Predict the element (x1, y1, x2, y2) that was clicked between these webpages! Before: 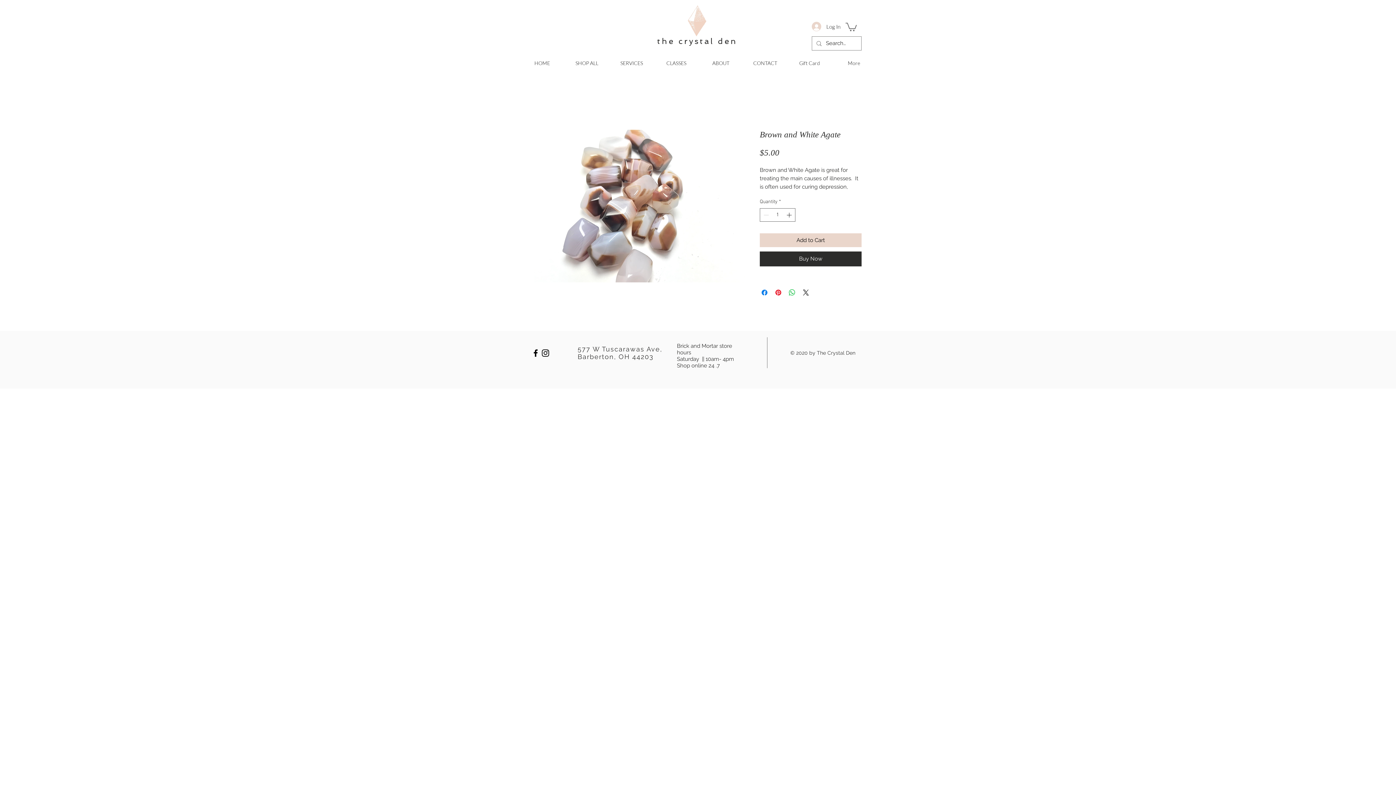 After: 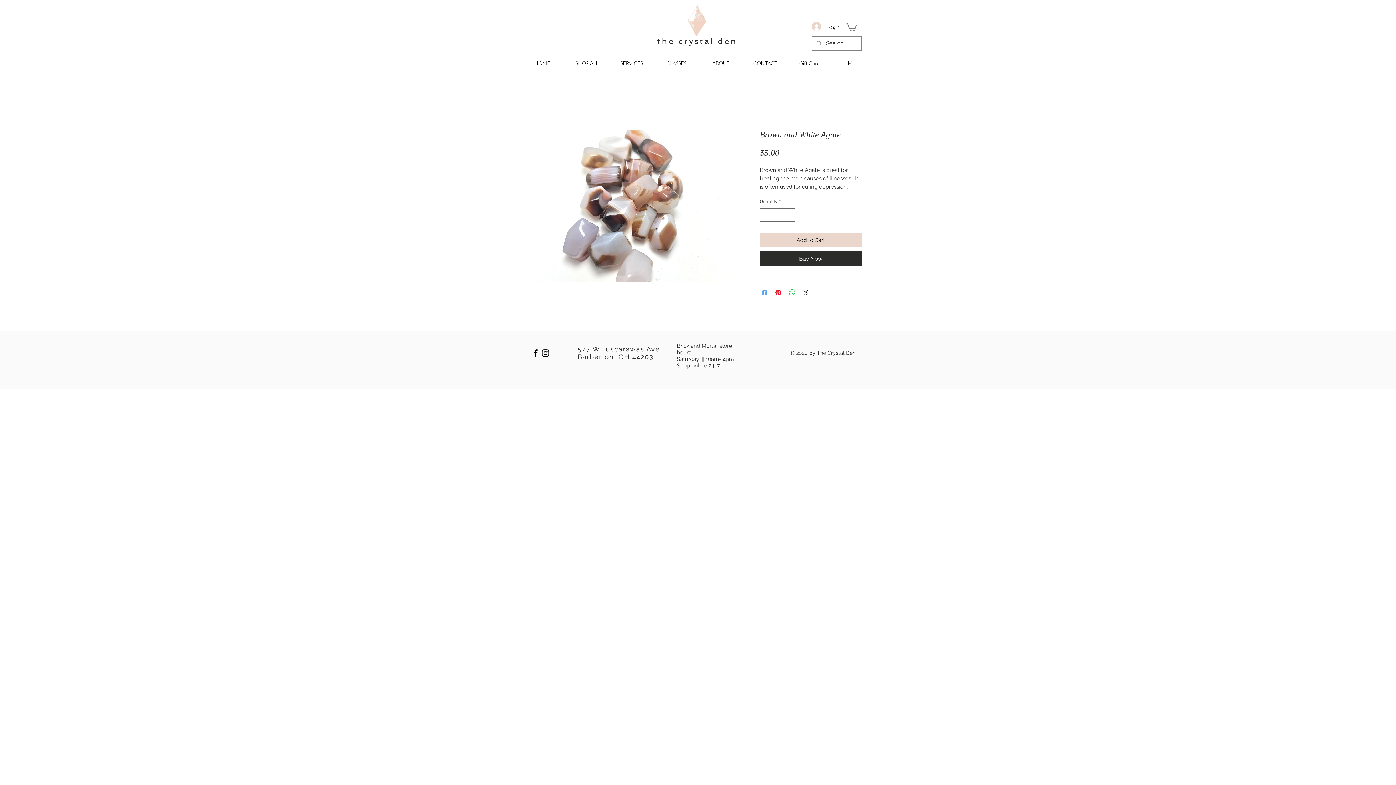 Action: label: Share on Facebook bbox: (760, 288, 769, 297)